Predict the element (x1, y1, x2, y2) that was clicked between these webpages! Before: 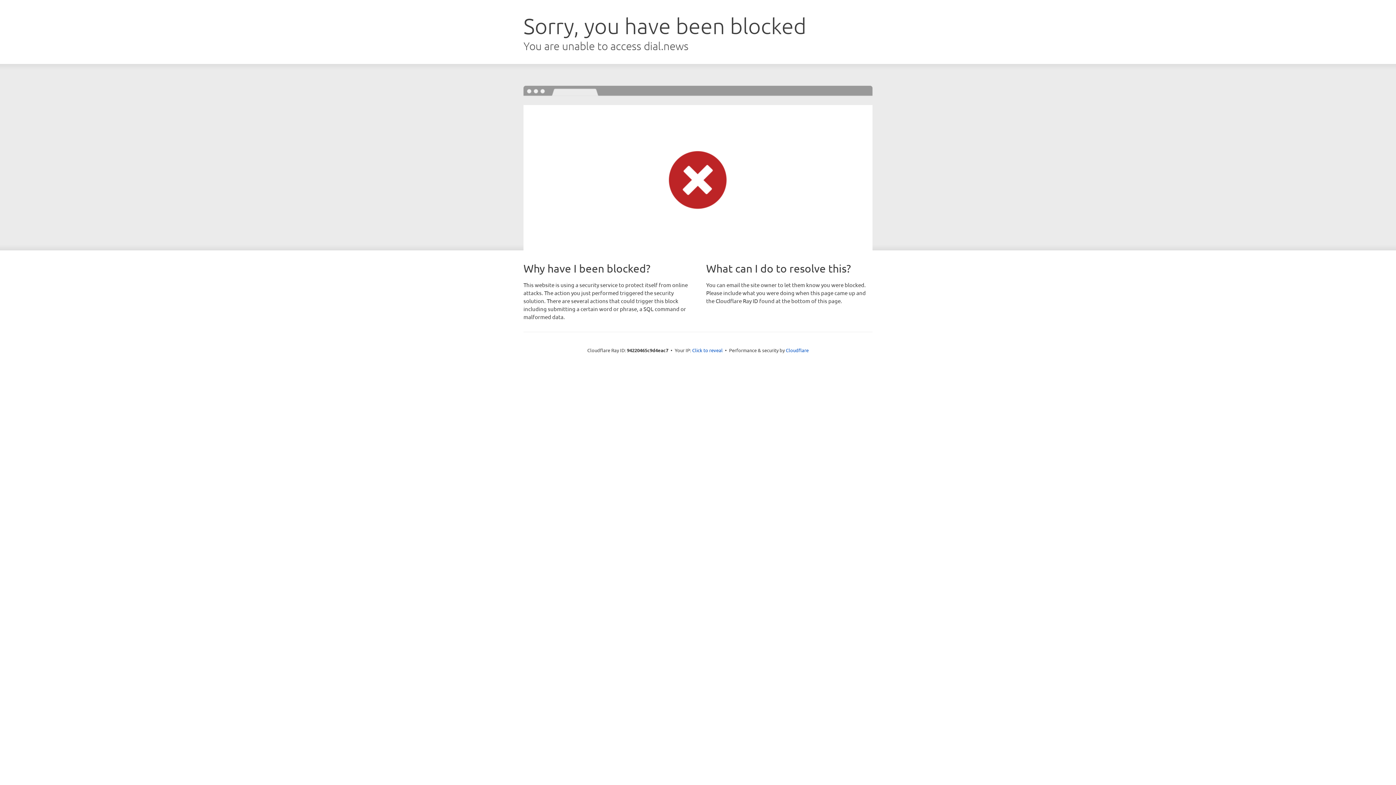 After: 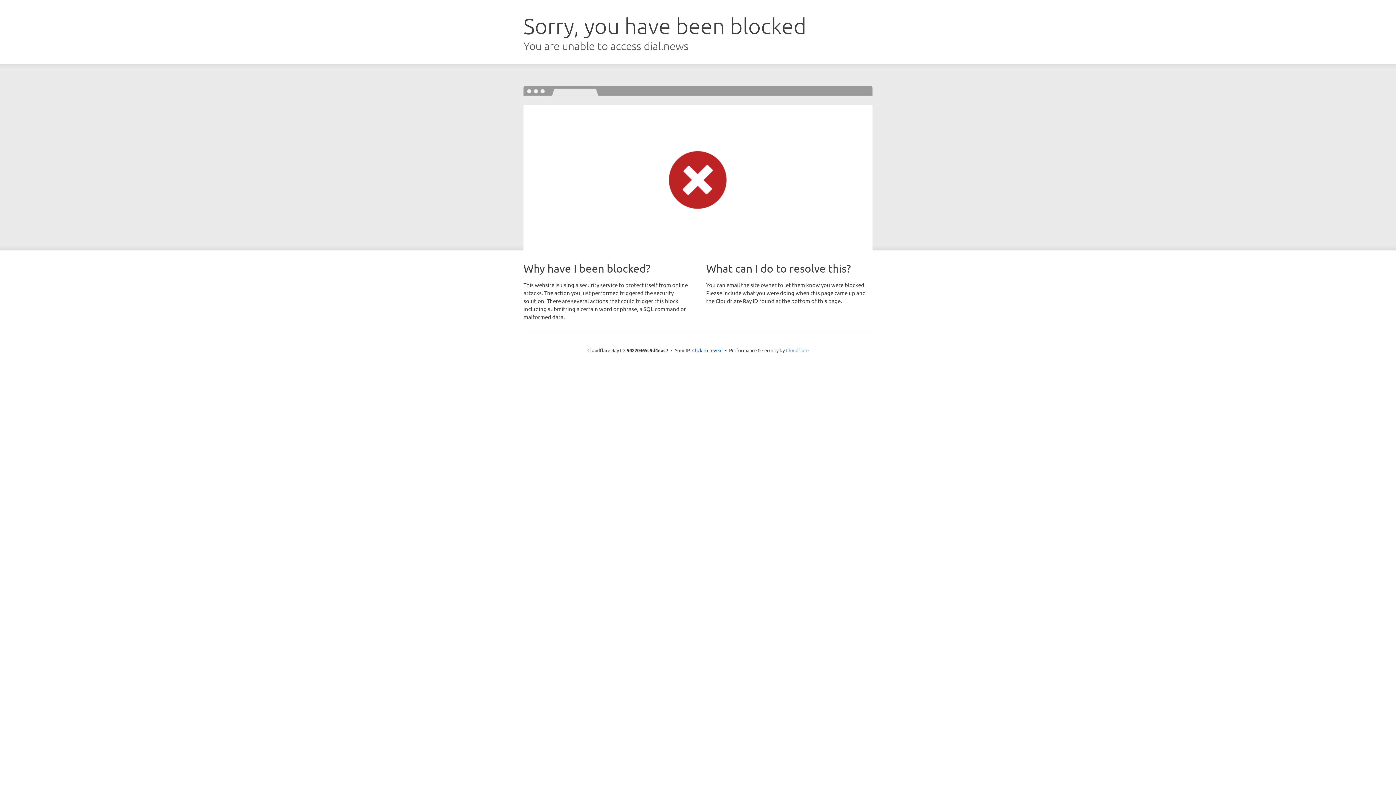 Action: label: Cloudflare bbox: (786, 347, 808, 353)